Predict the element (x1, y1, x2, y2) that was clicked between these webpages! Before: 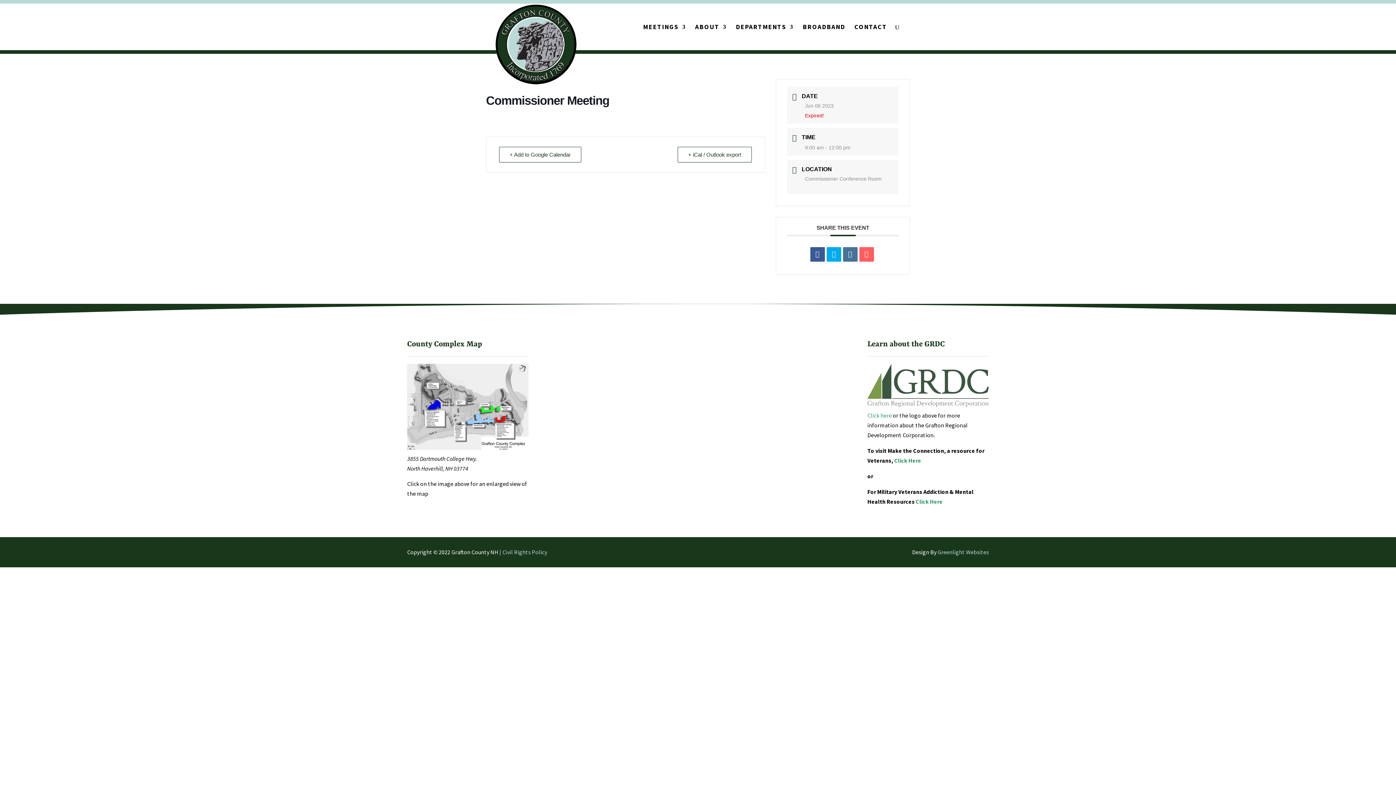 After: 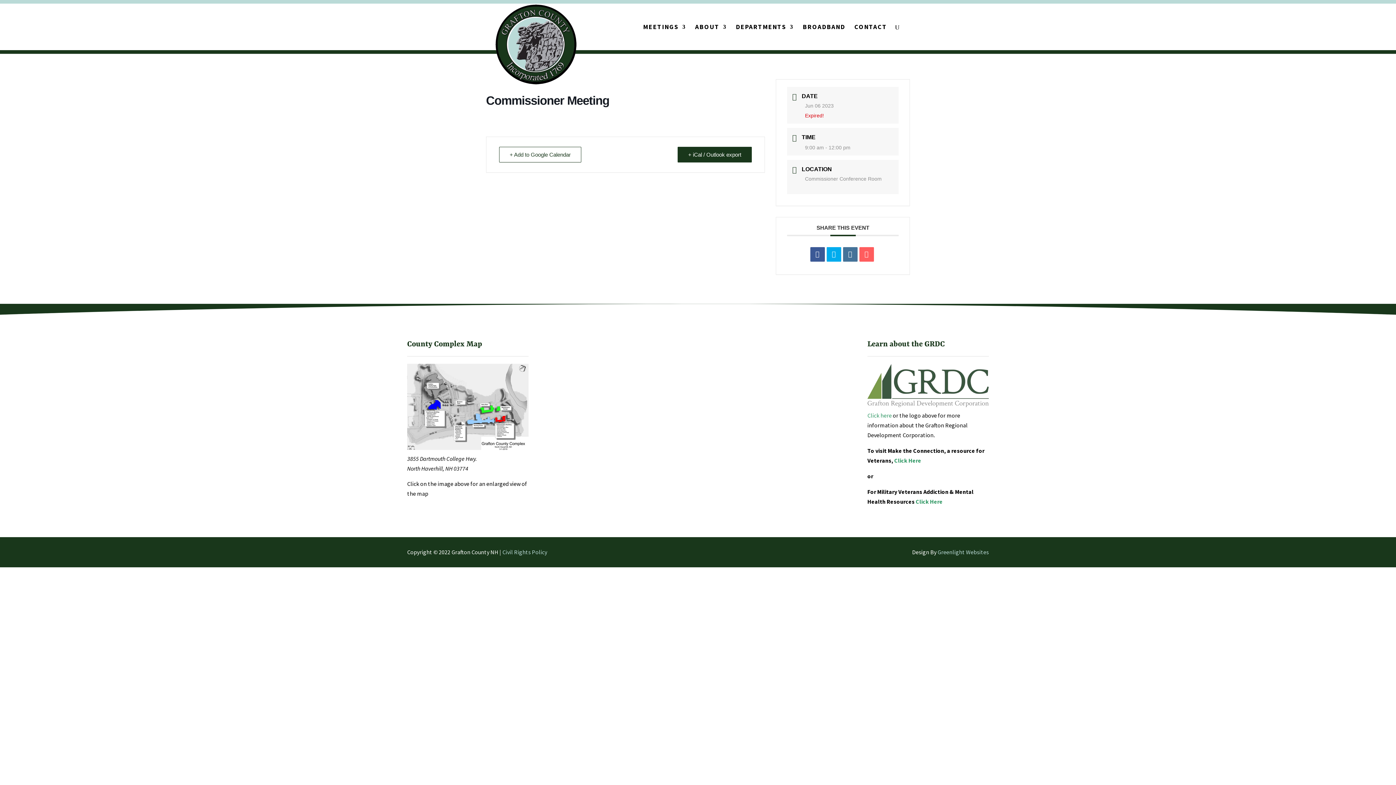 Action: bbox: (677, 146, 752, 162) label: + iCal / Outlook export